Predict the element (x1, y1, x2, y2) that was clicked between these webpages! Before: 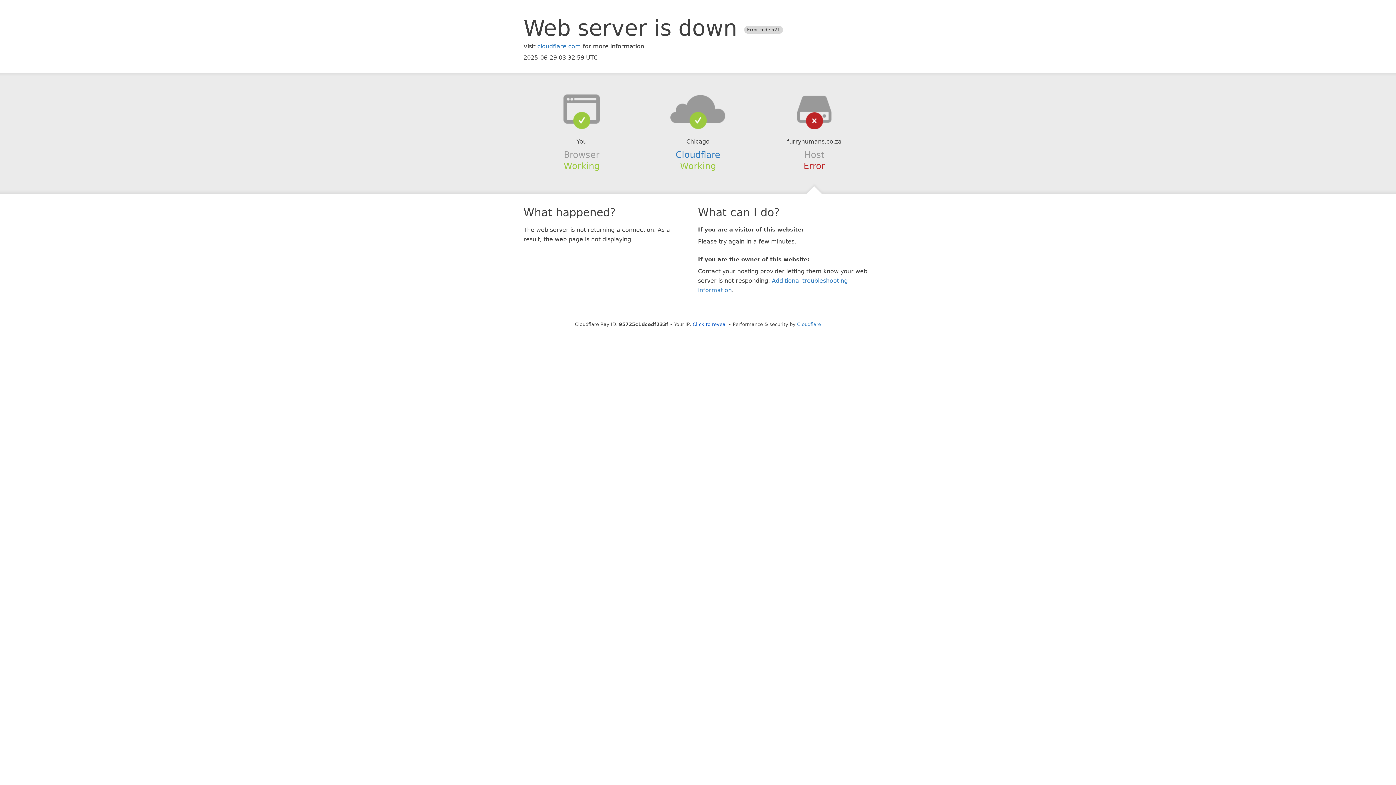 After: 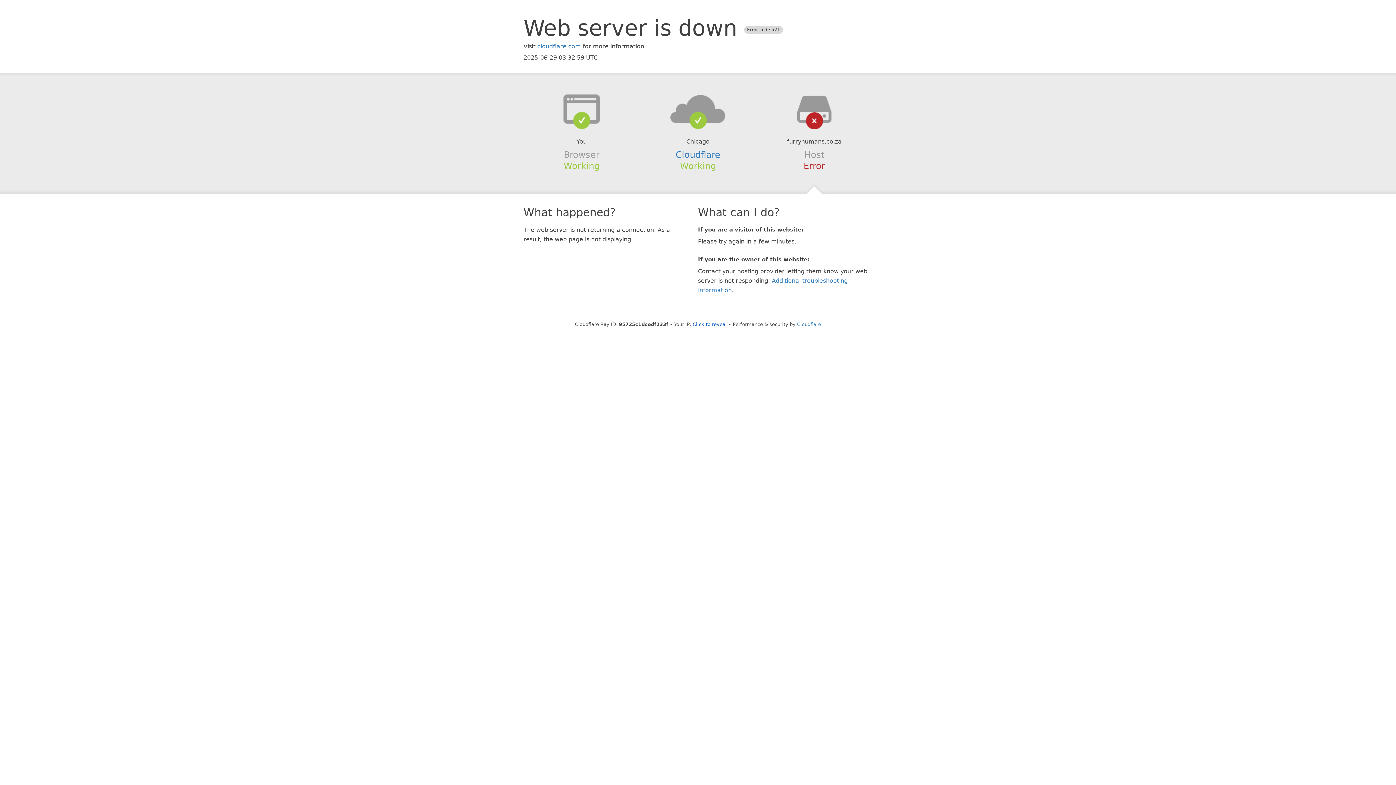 Action: bbox: (639, 94, 756, 123)